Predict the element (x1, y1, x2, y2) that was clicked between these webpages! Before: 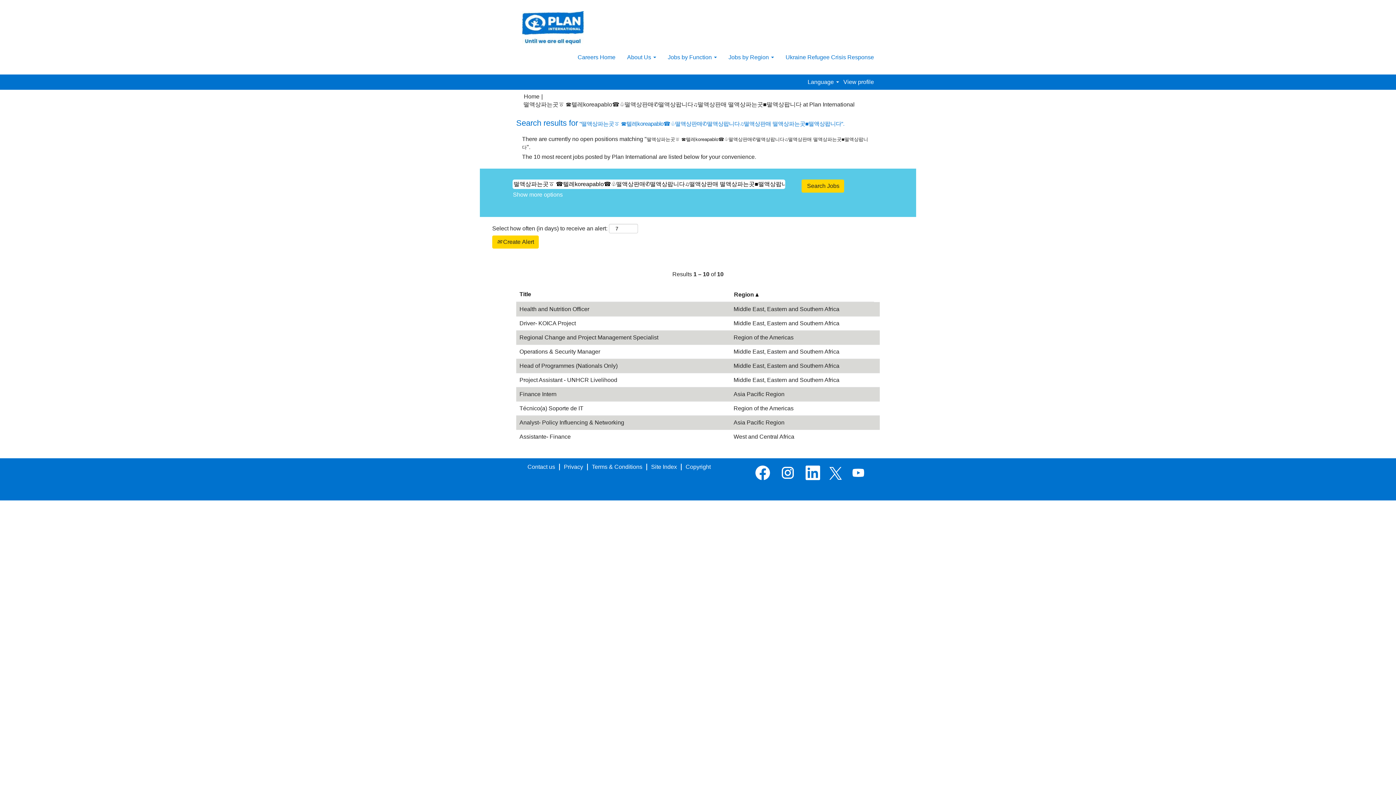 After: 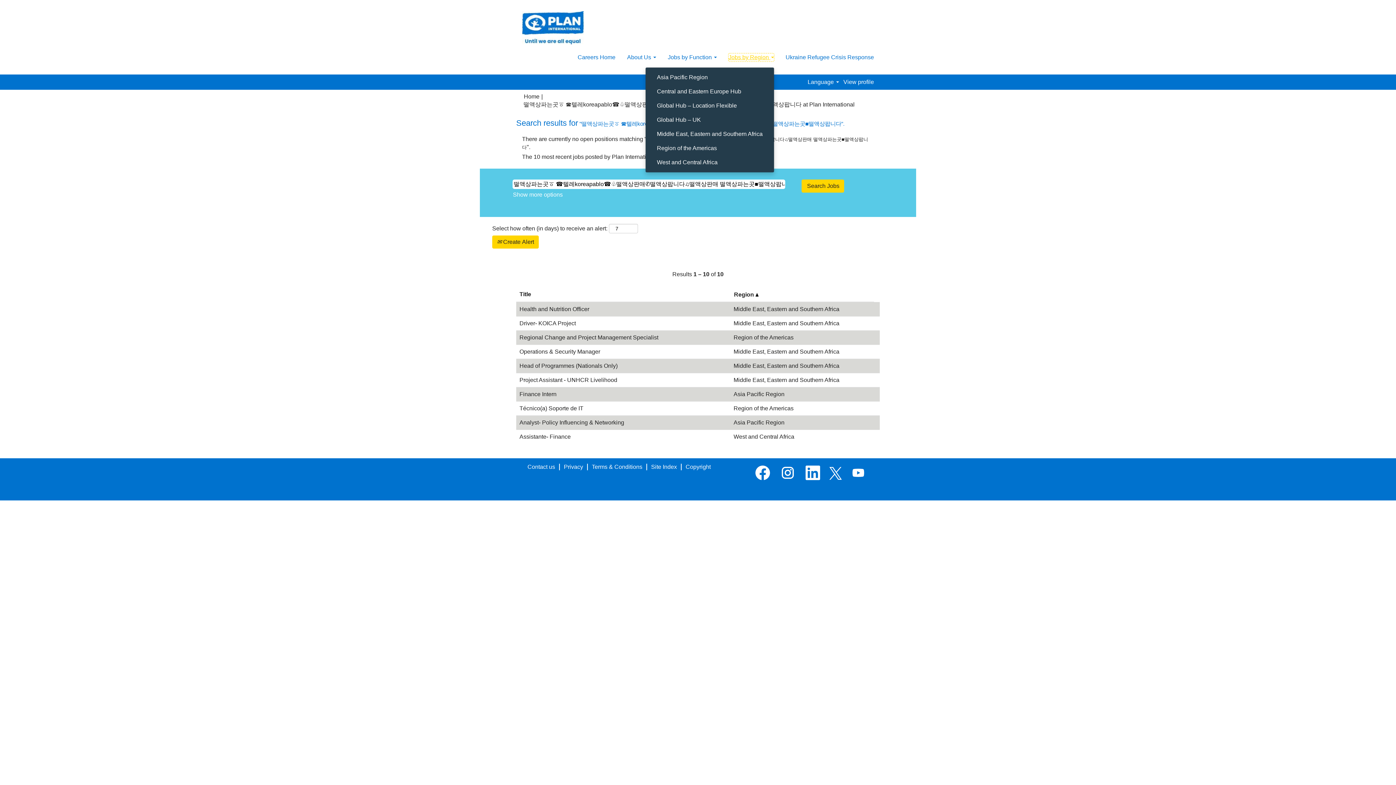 Action: label: Jobs by Region  bbox: (728, 52, 774, 61)